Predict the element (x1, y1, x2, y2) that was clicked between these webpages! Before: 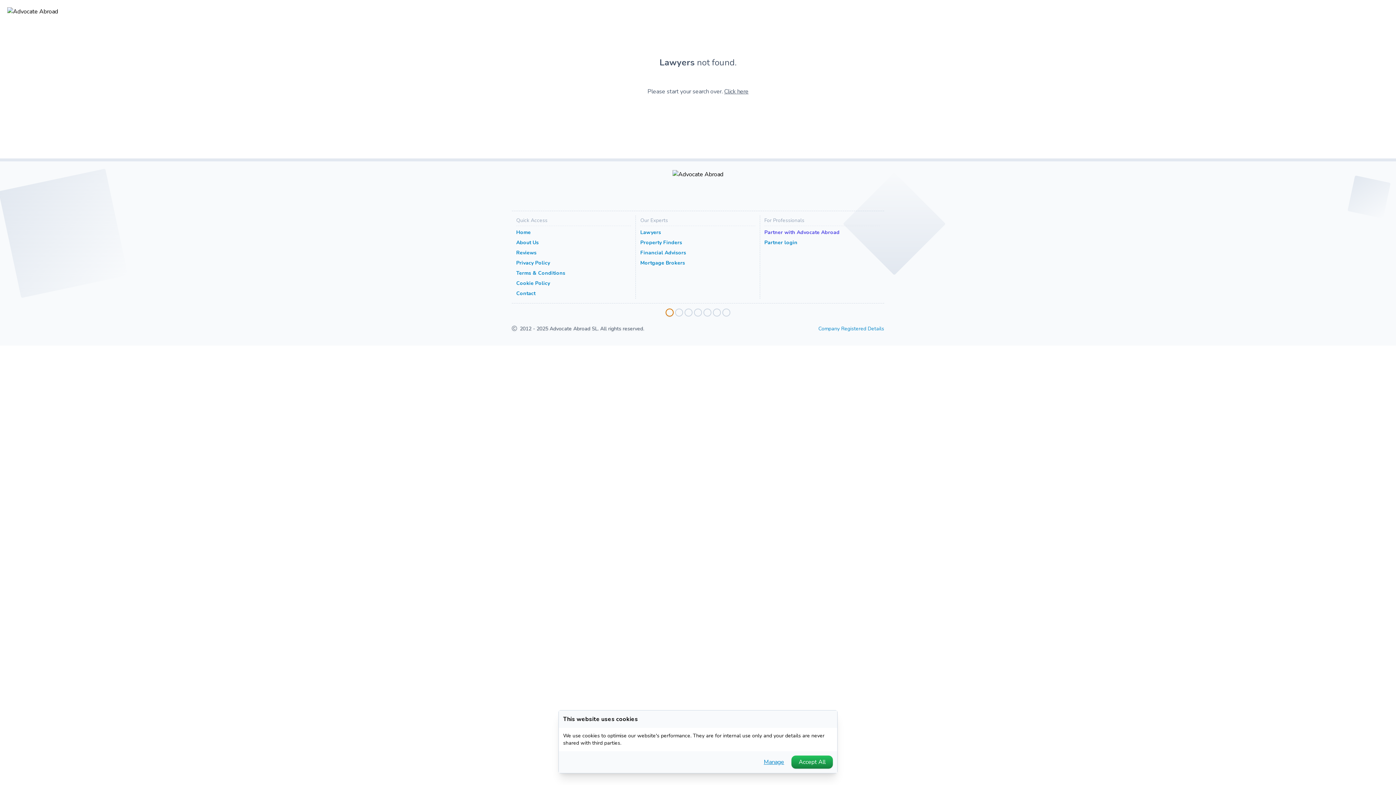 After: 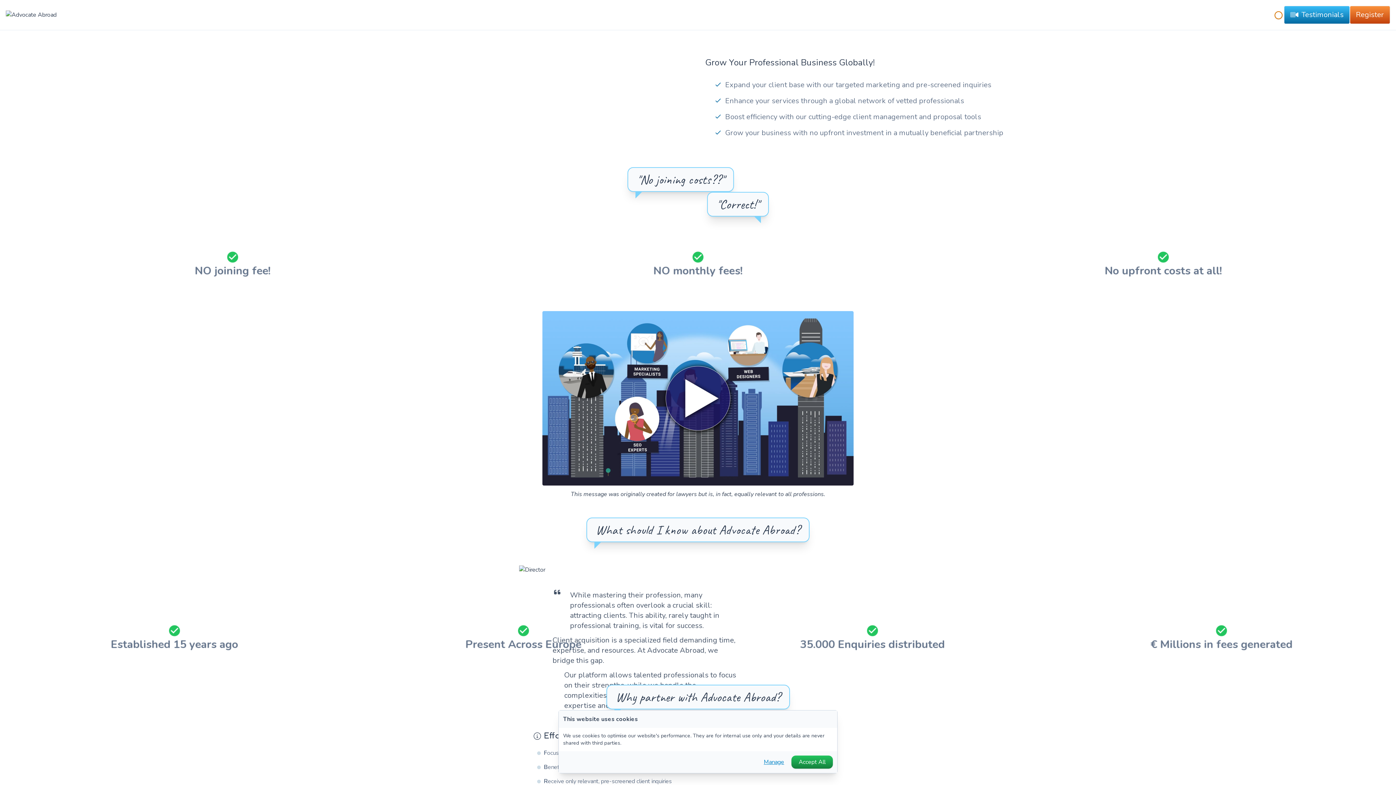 Action: bbox: (764, 227, 879, 237) label: Partner with Advocate Abroad